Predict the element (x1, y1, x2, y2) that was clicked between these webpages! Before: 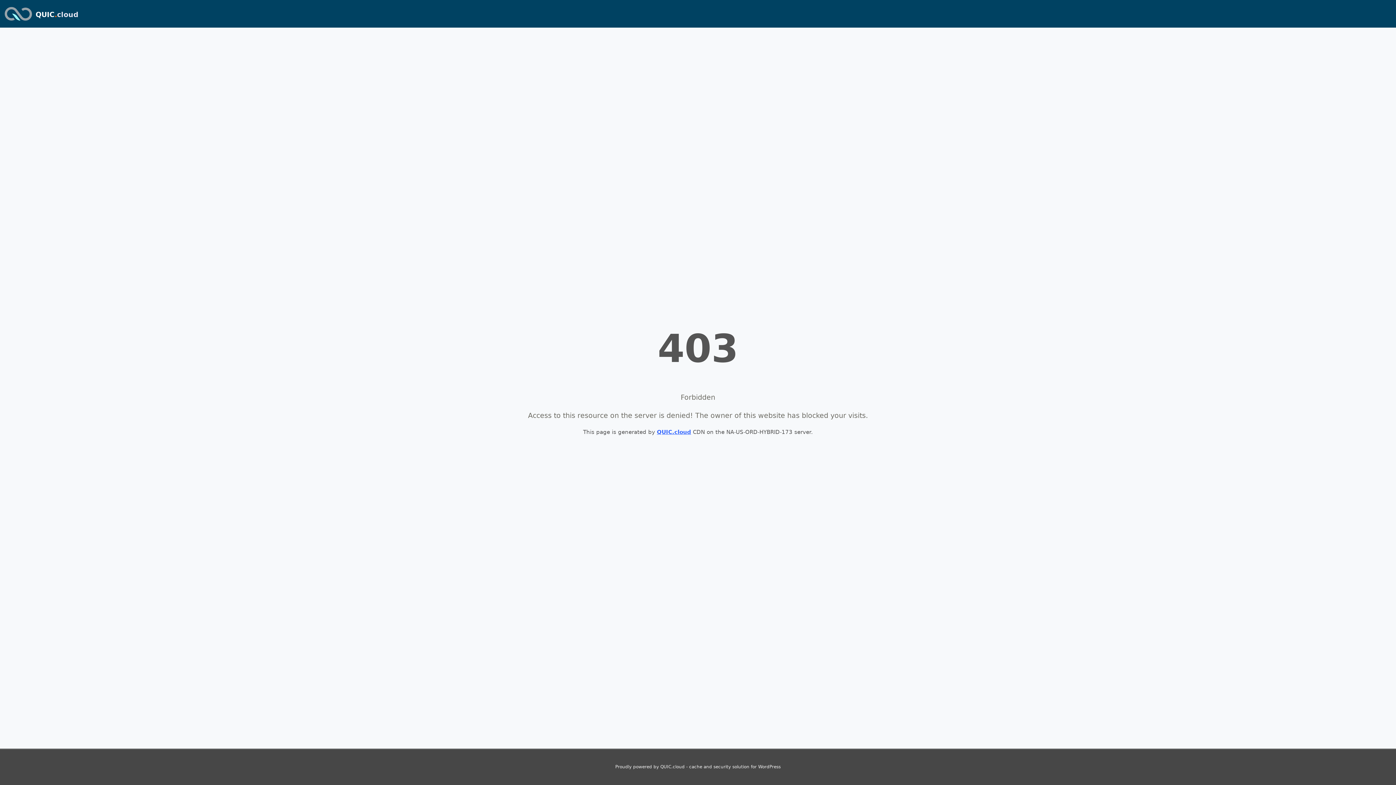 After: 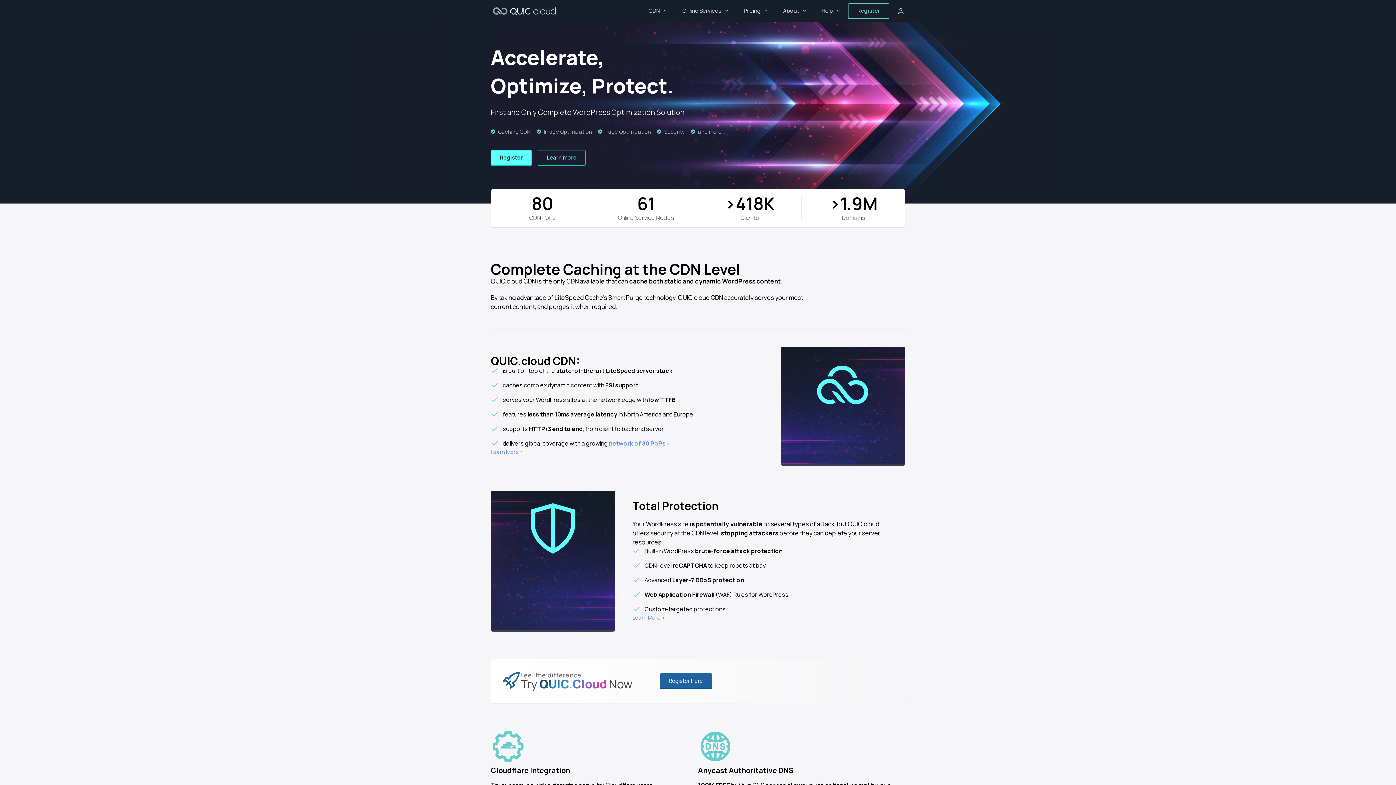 Action: bbox: (2, 2, 33, 24)